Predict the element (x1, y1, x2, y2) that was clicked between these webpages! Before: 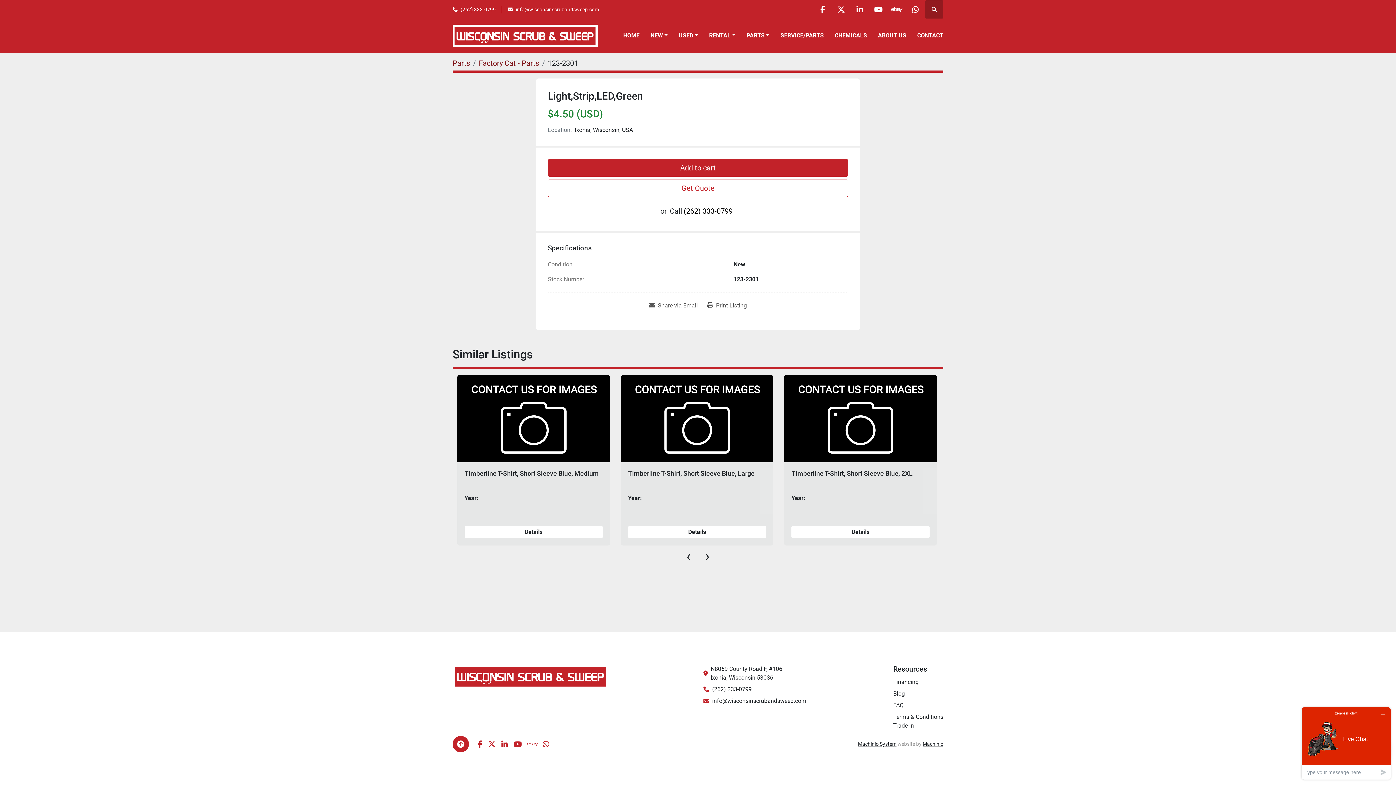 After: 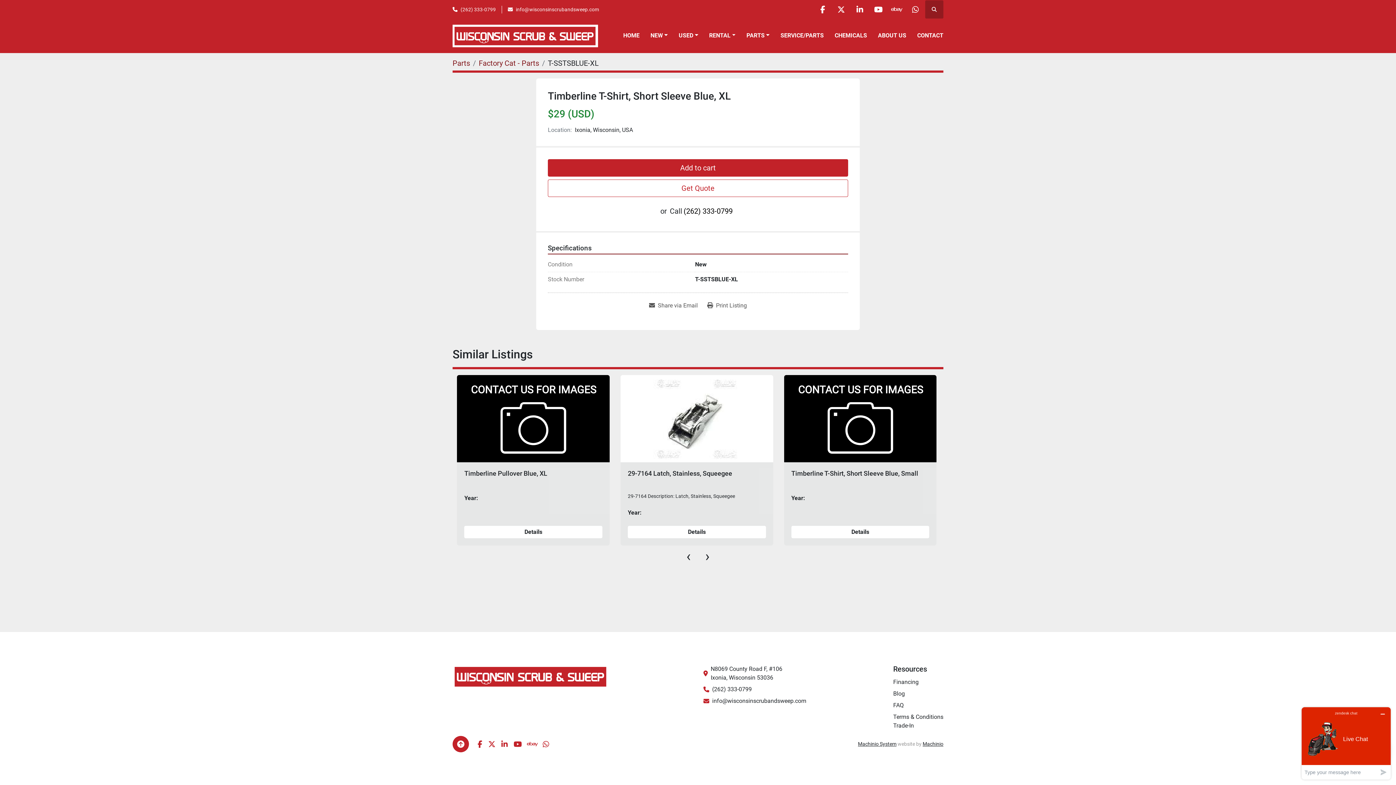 Action: label: Details bbox: (628, 526, 766, 538)